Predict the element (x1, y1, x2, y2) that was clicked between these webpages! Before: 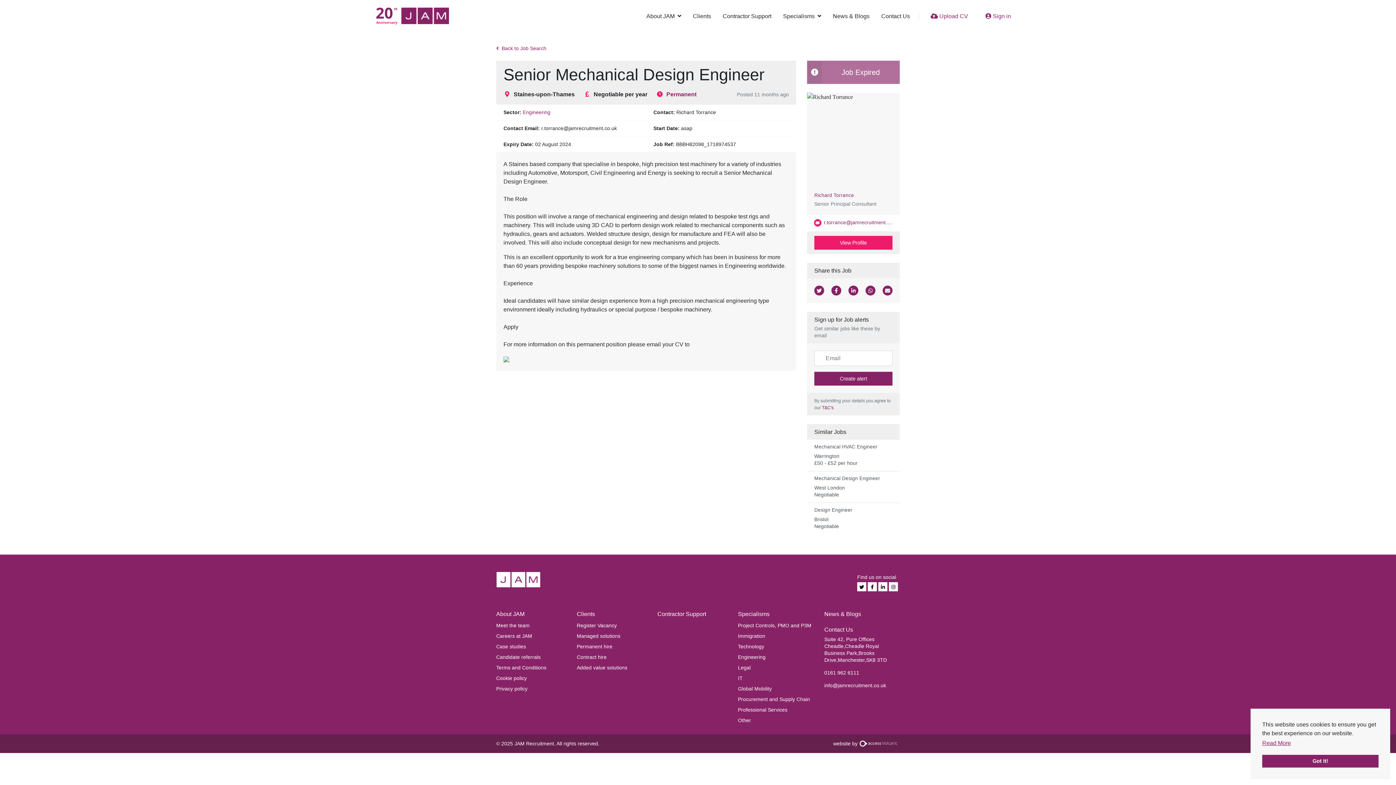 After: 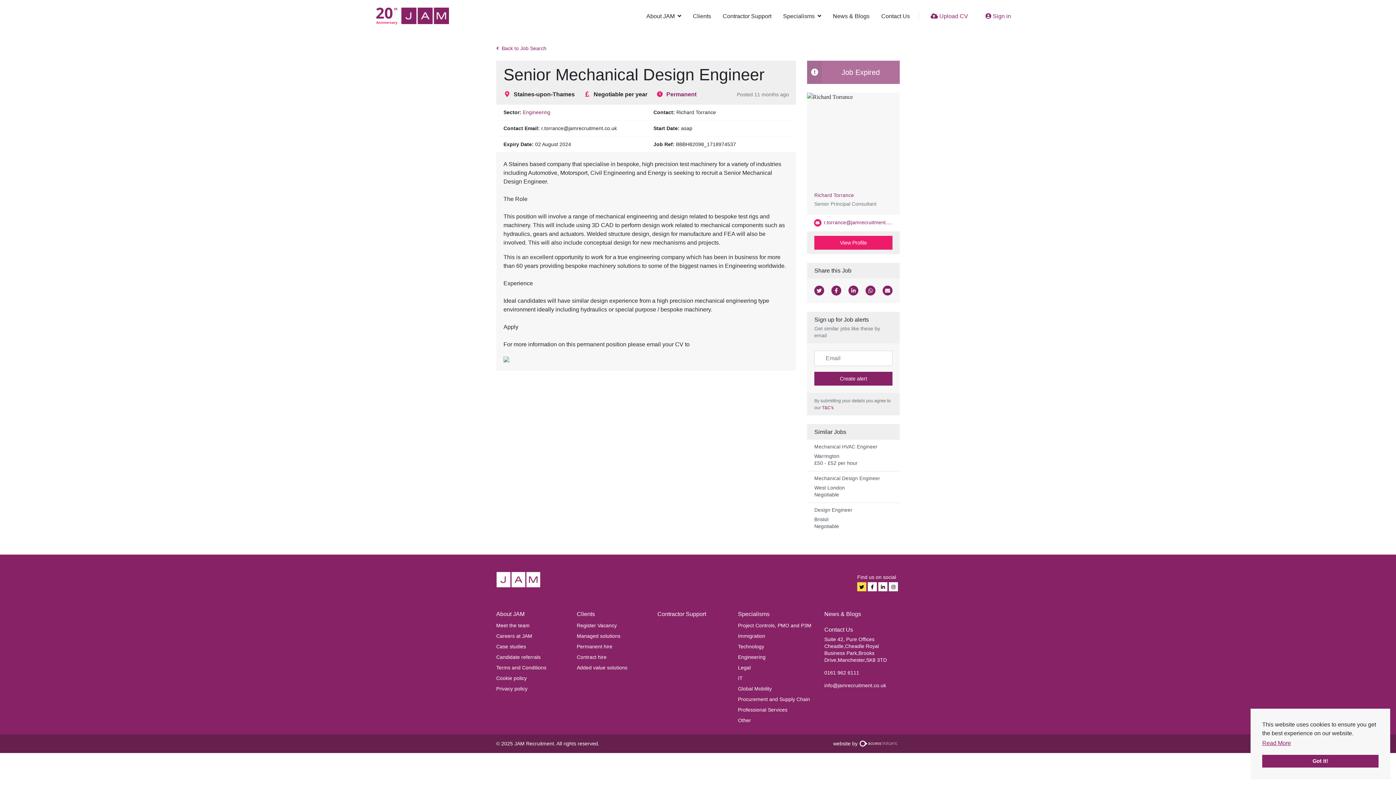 Action: bbox: (857, 582, 866, 591)